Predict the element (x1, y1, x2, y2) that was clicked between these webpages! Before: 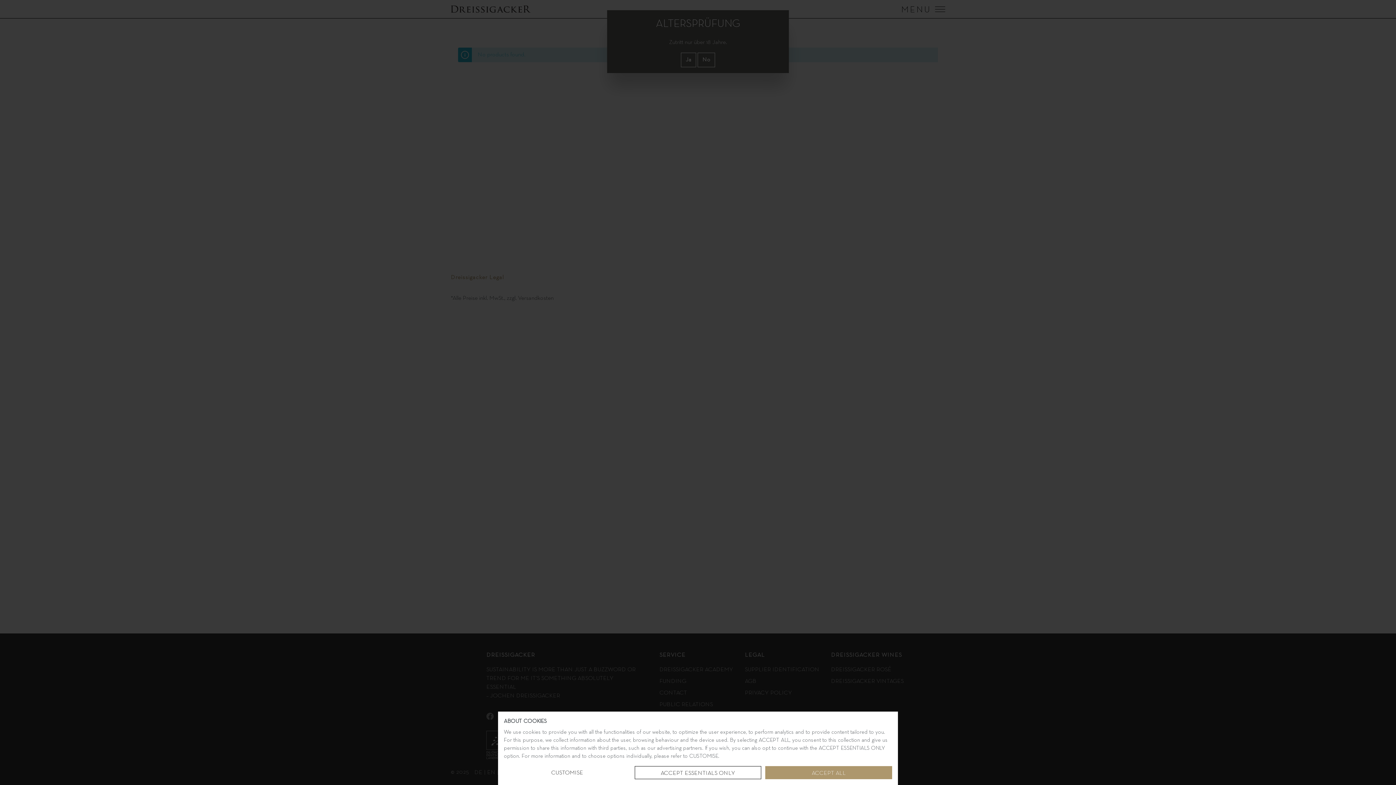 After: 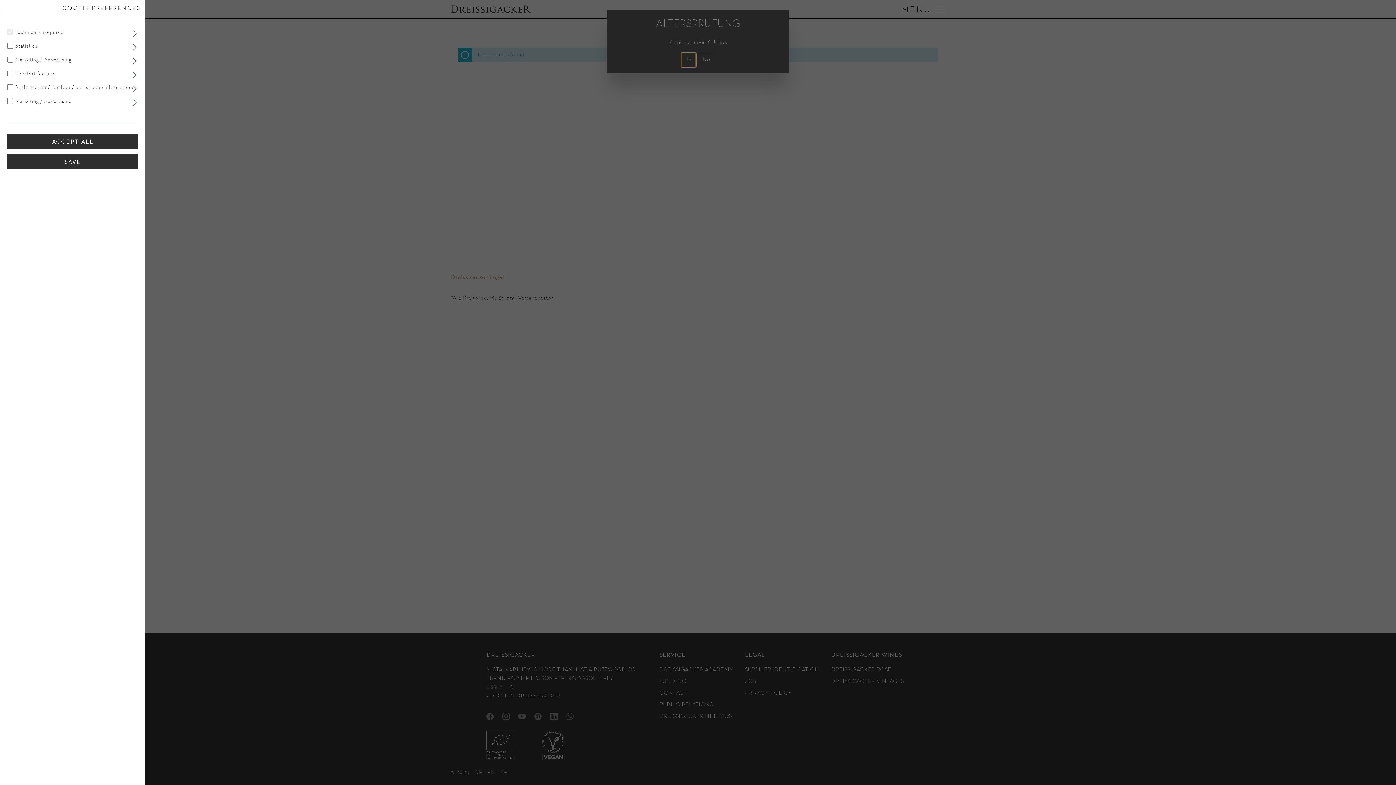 Action: label: CUSTOMISE bbox: (504, 766, 630, 778)